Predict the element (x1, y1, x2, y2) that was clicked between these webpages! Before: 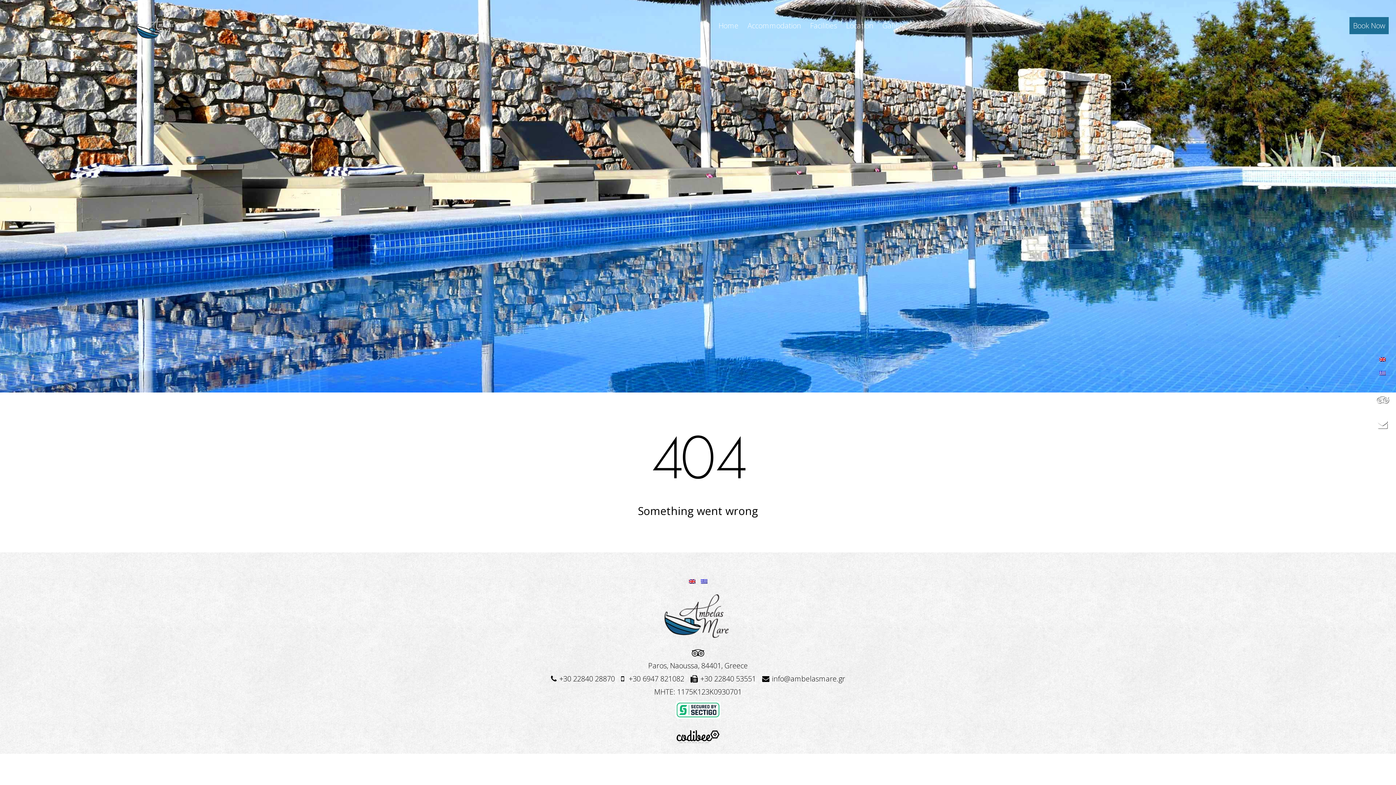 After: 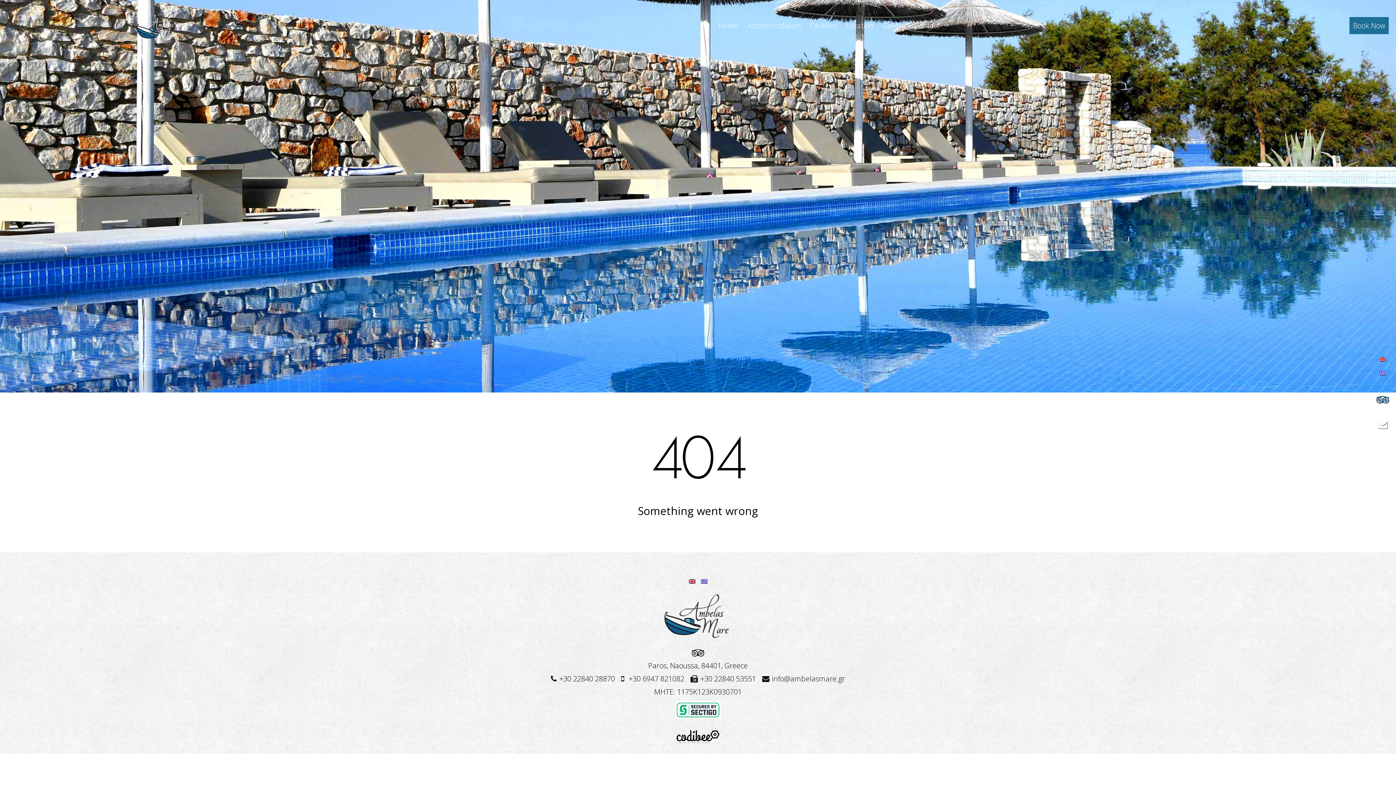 Action: bbox: (1373, 390, 1392, 408)